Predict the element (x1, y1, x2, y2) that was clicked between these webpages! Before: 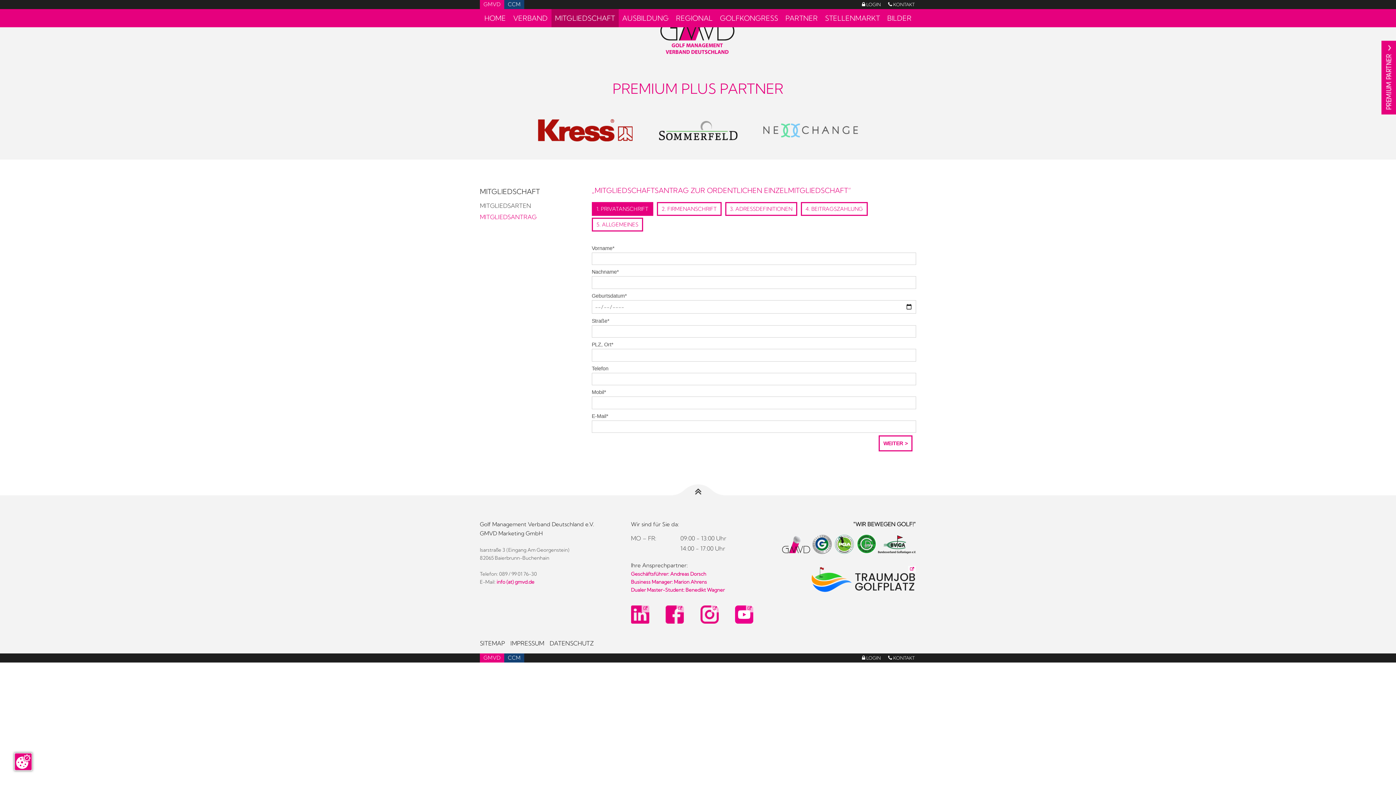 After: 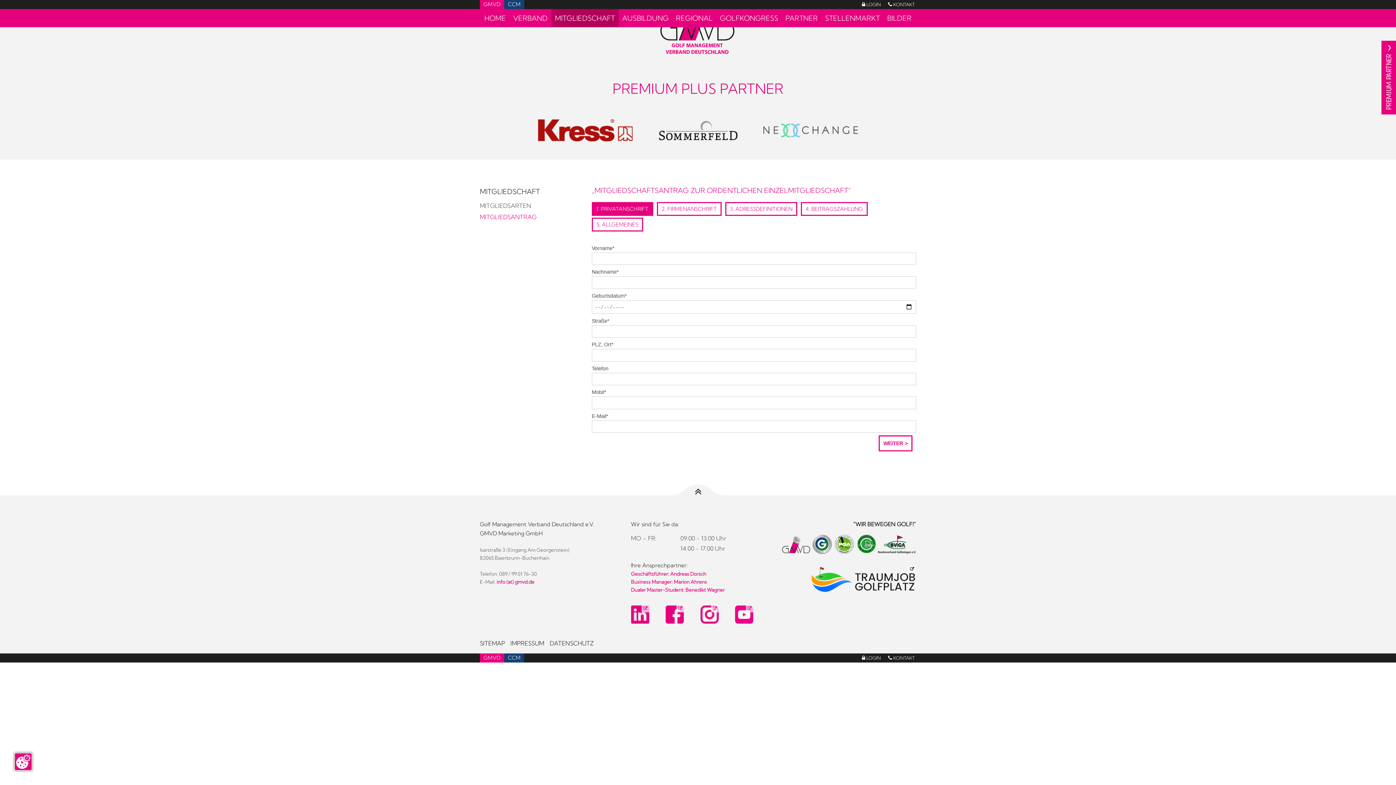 Action: bbox: (782, 566, 916, 592)